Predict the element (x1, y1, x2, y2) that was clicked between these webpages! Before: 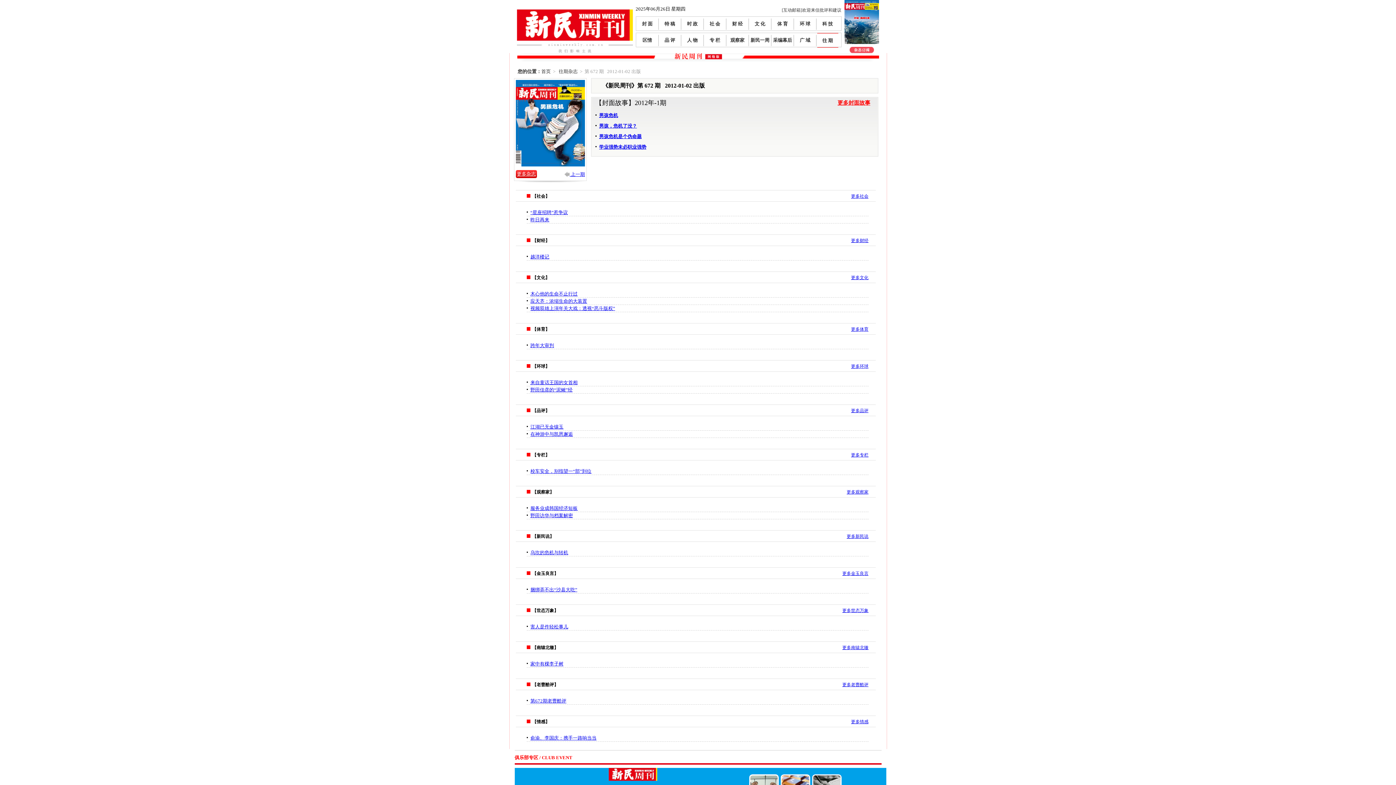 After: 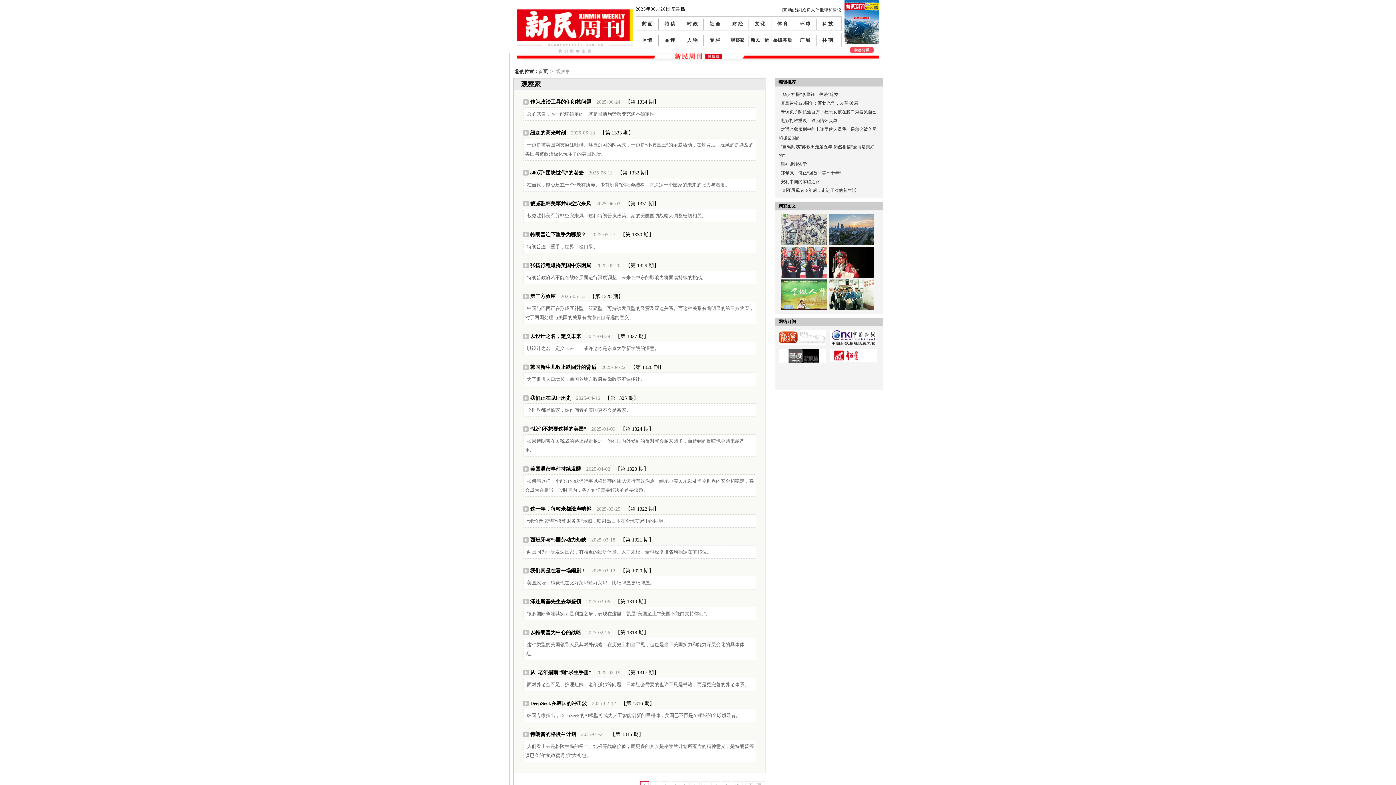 Action: bbox: (846, 486, 876, 498) label: 更多观察家